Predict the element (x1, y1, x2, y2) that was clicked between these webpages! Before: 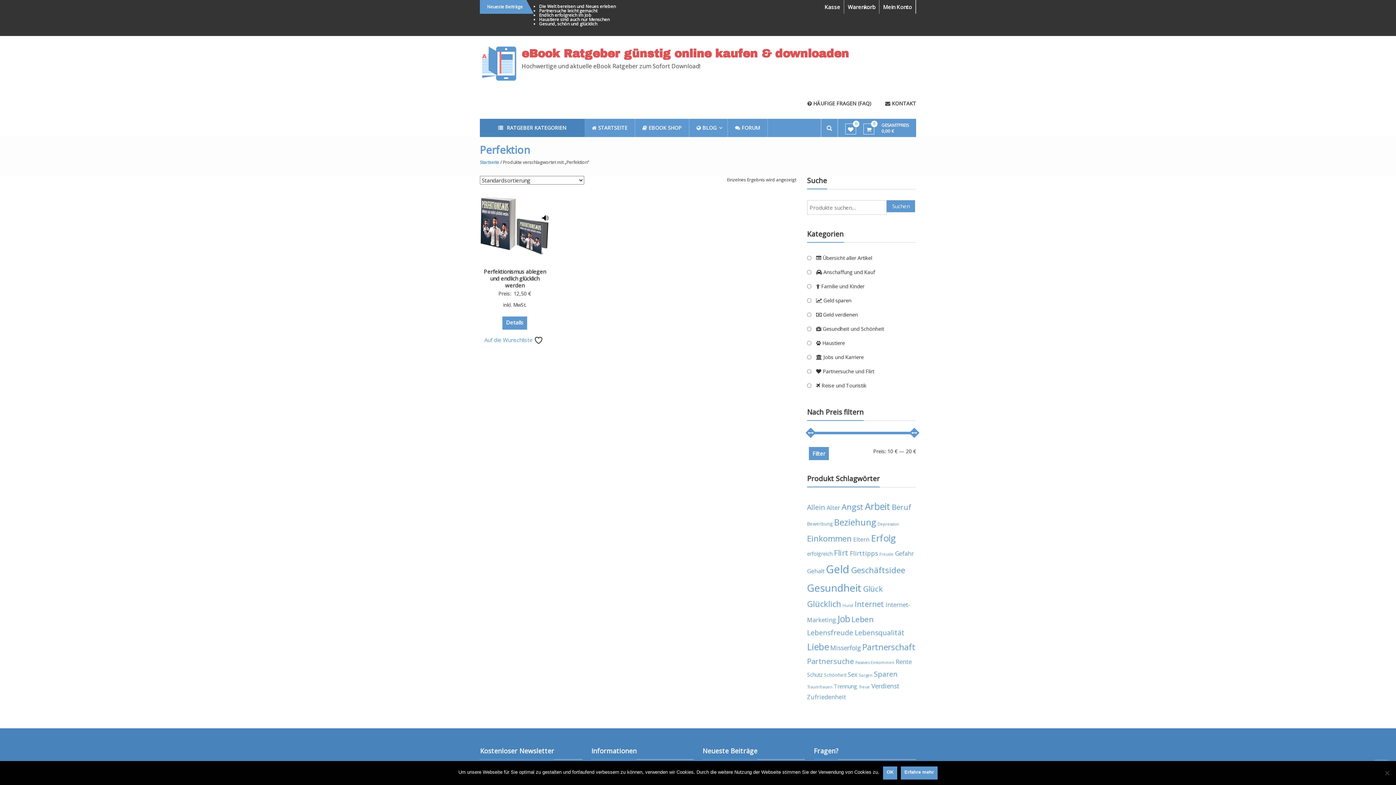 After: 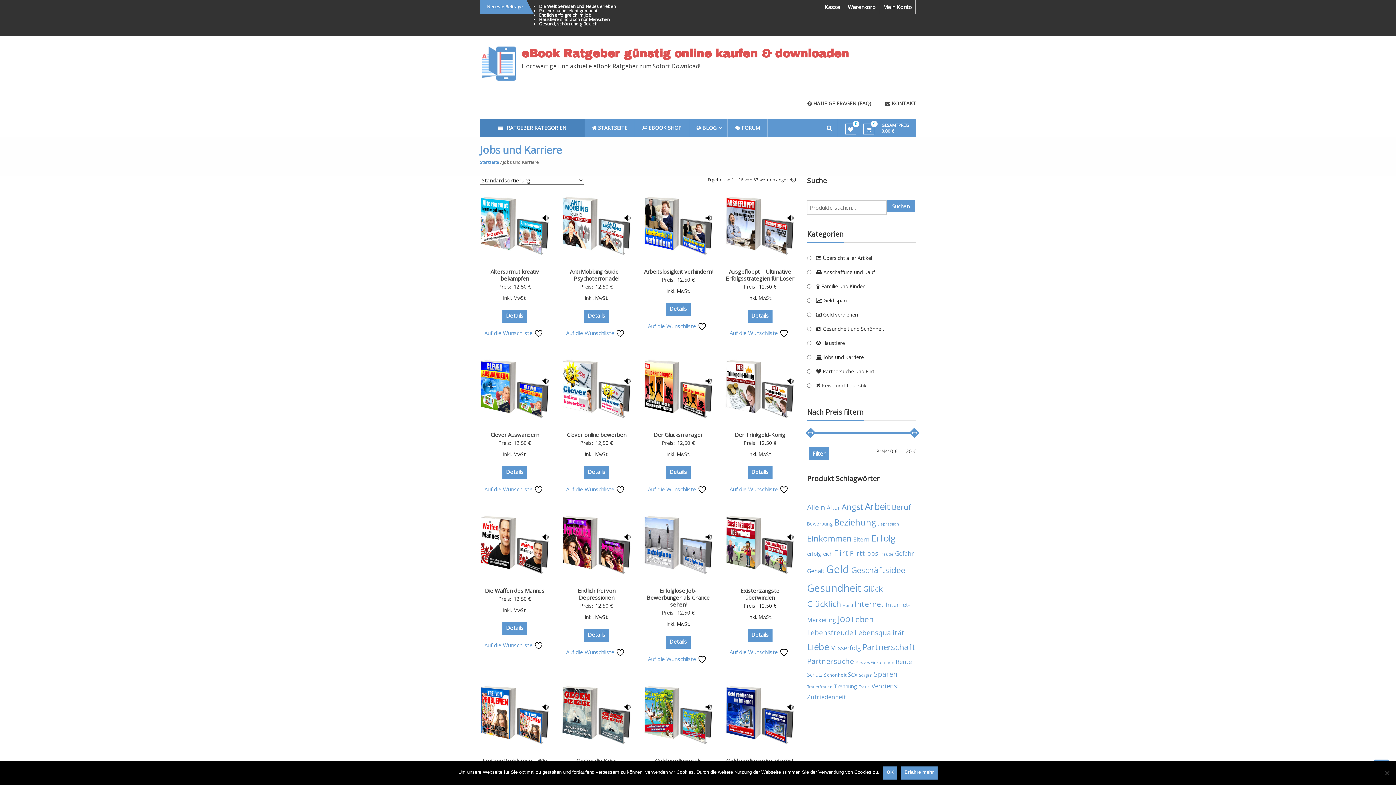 Action: bbox: (816, 353, 864, 360) label:  Jobs und Karriere